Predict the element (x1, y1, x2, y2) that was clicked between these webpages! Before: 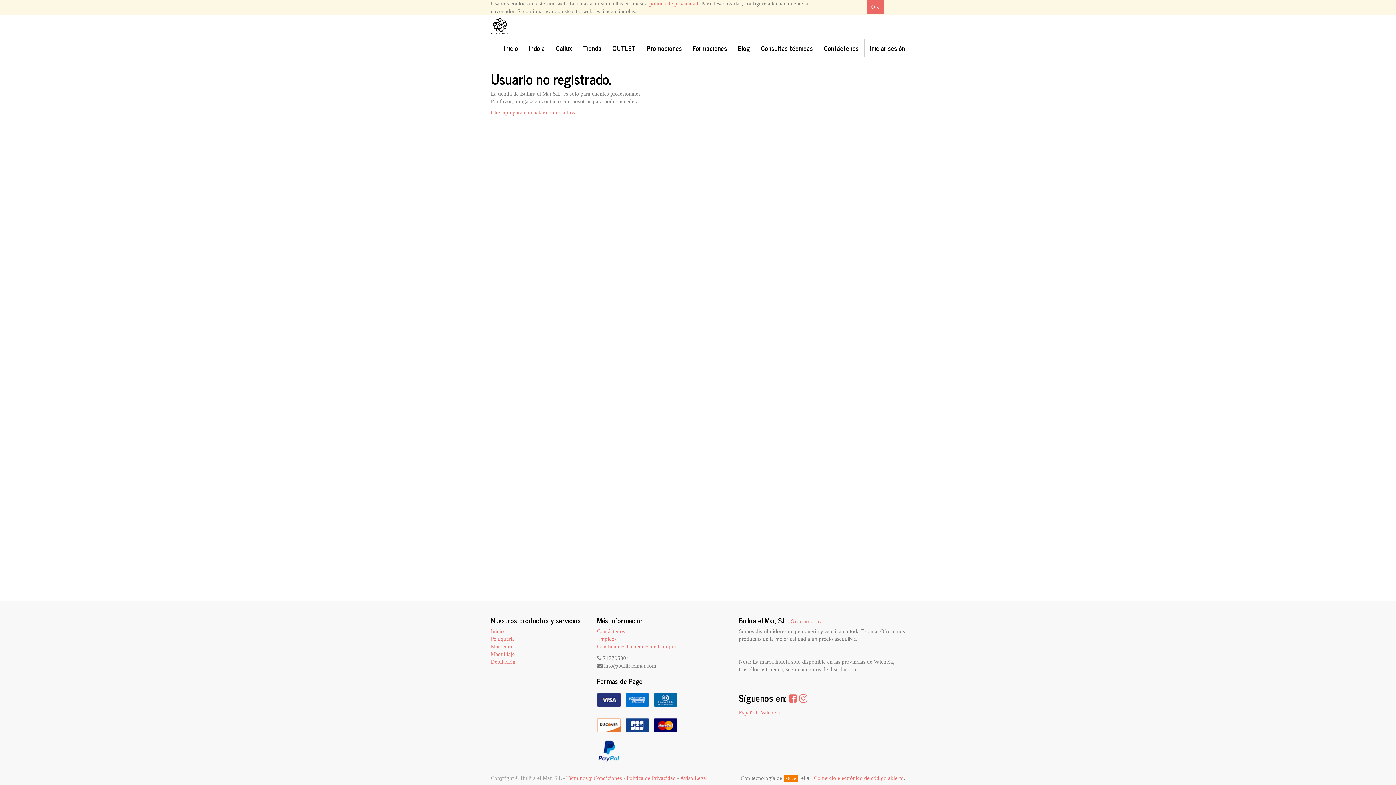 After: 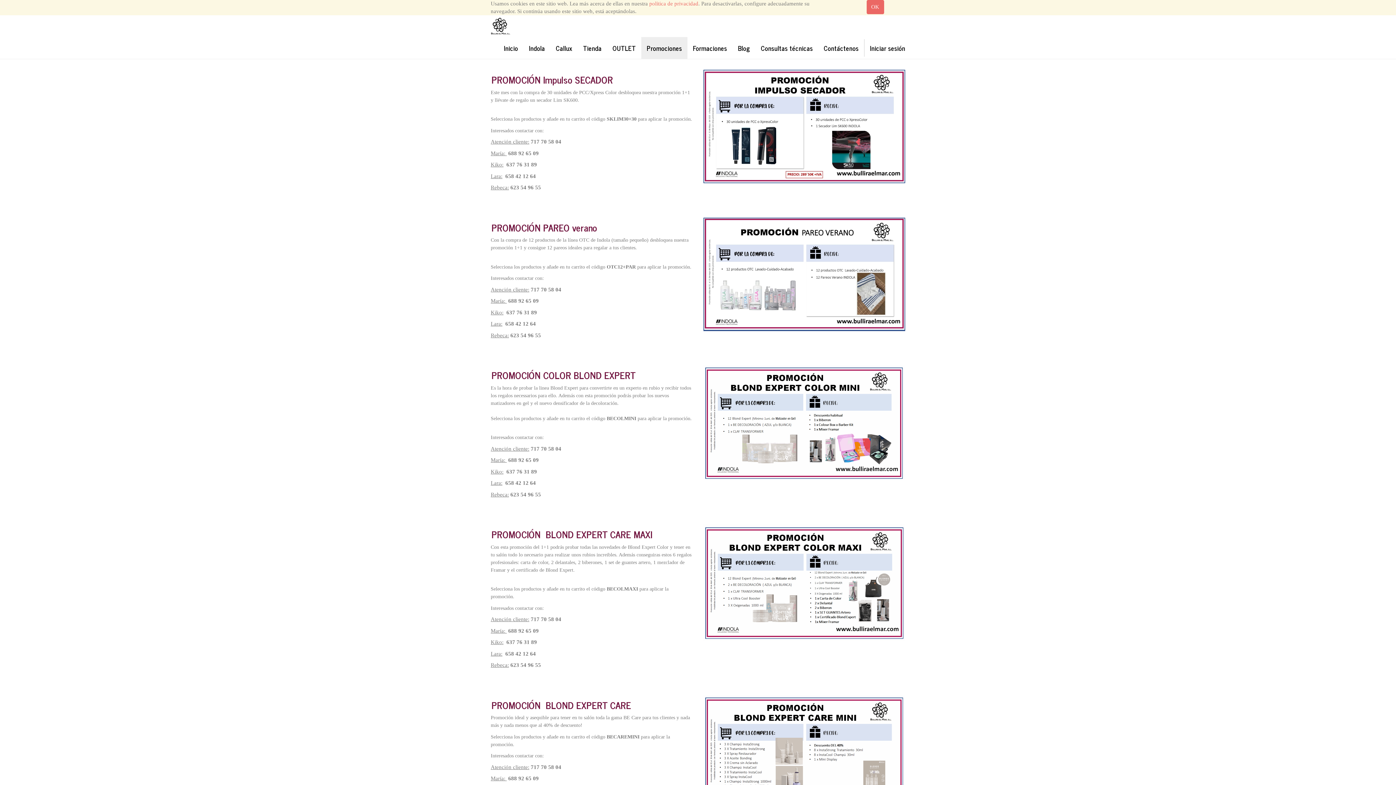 Action: label: Promociones bbox: (641, 37, 687, 58)